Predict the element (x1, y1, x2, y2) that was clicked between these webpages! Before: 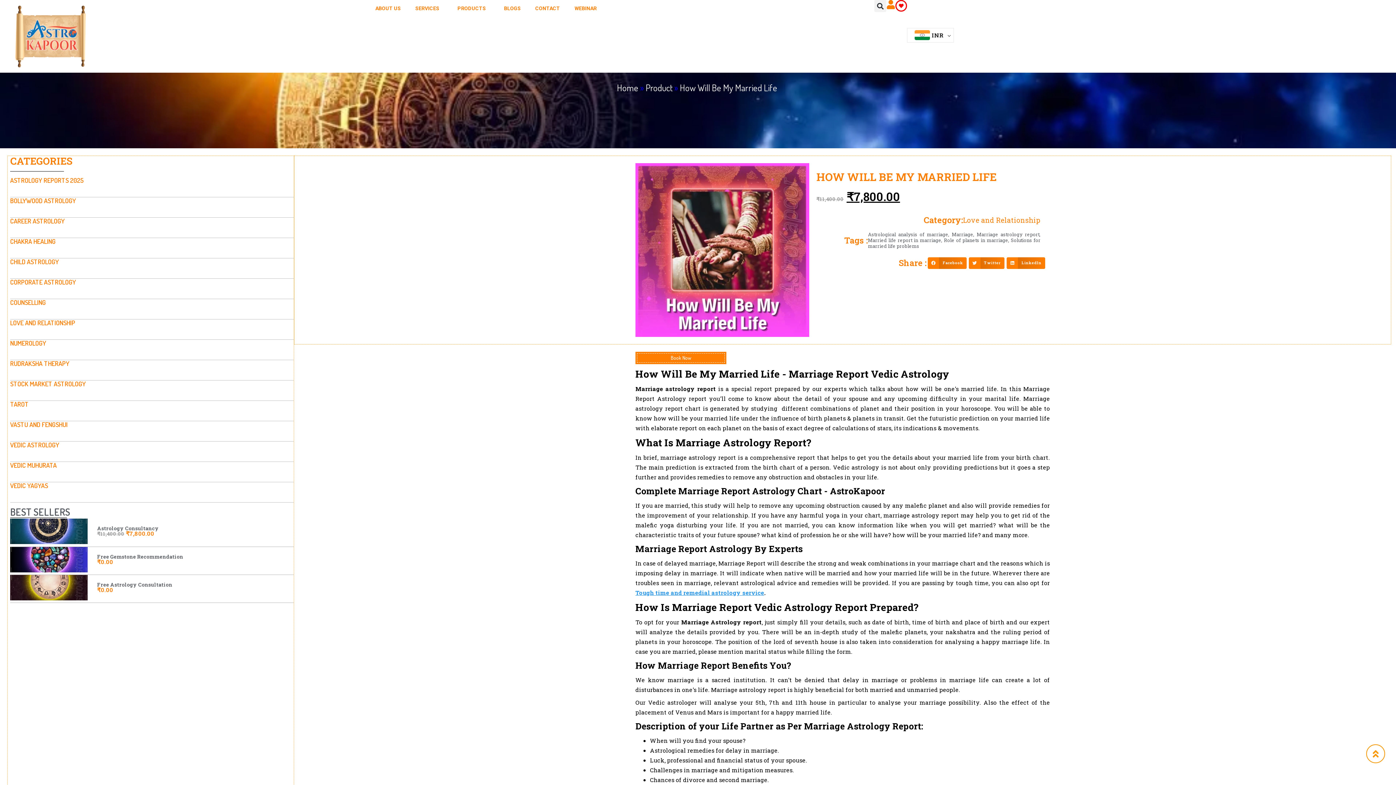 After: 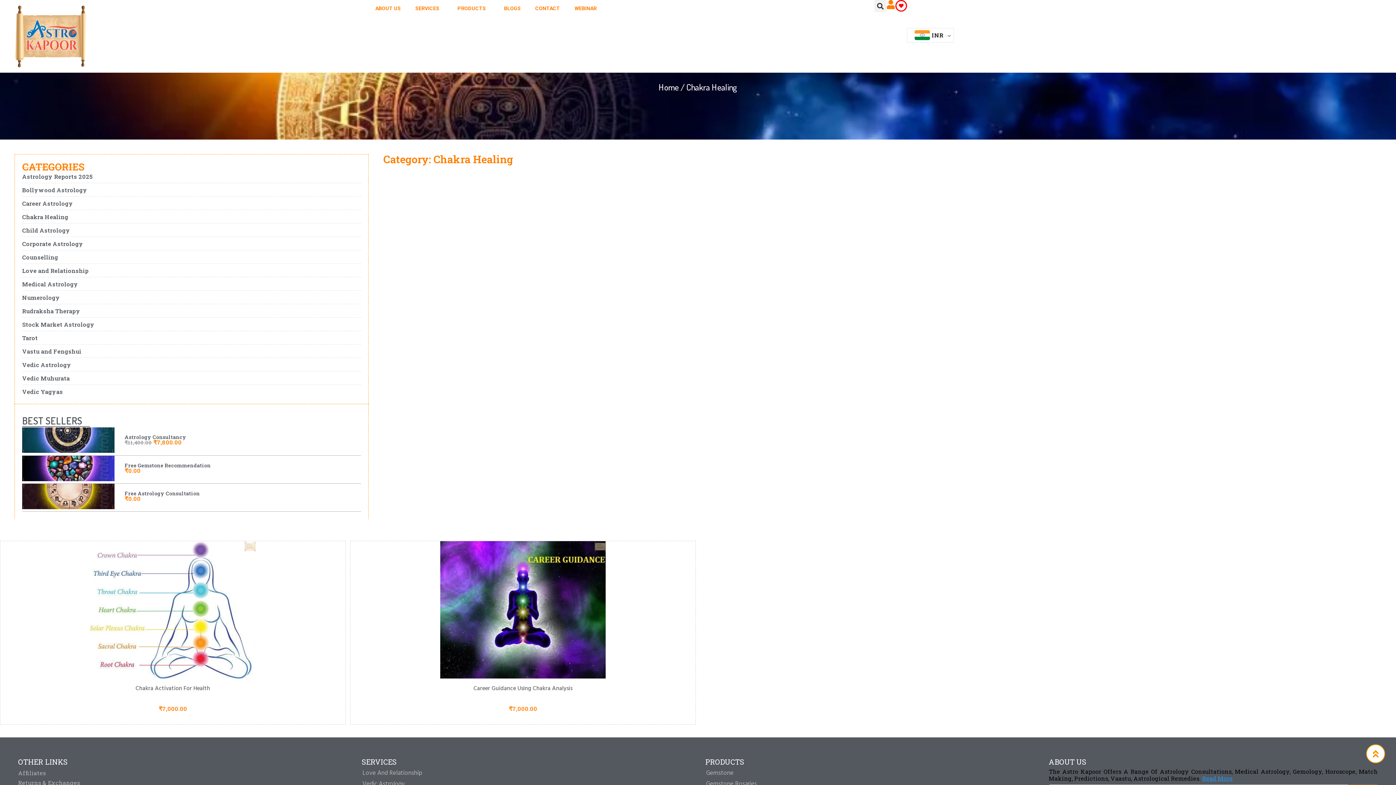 Action: bbox: (10, 237, 55, 245) label: CHAKRA HEALING